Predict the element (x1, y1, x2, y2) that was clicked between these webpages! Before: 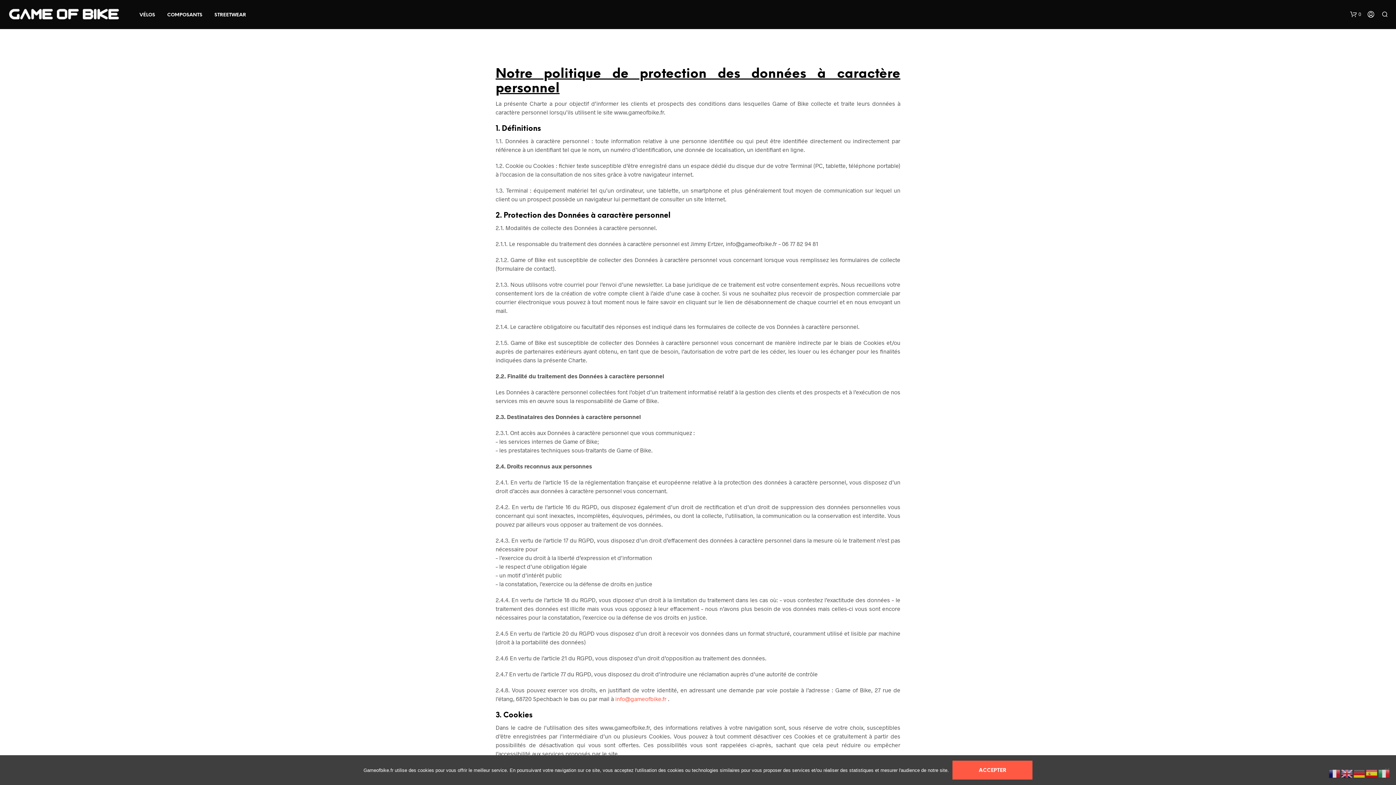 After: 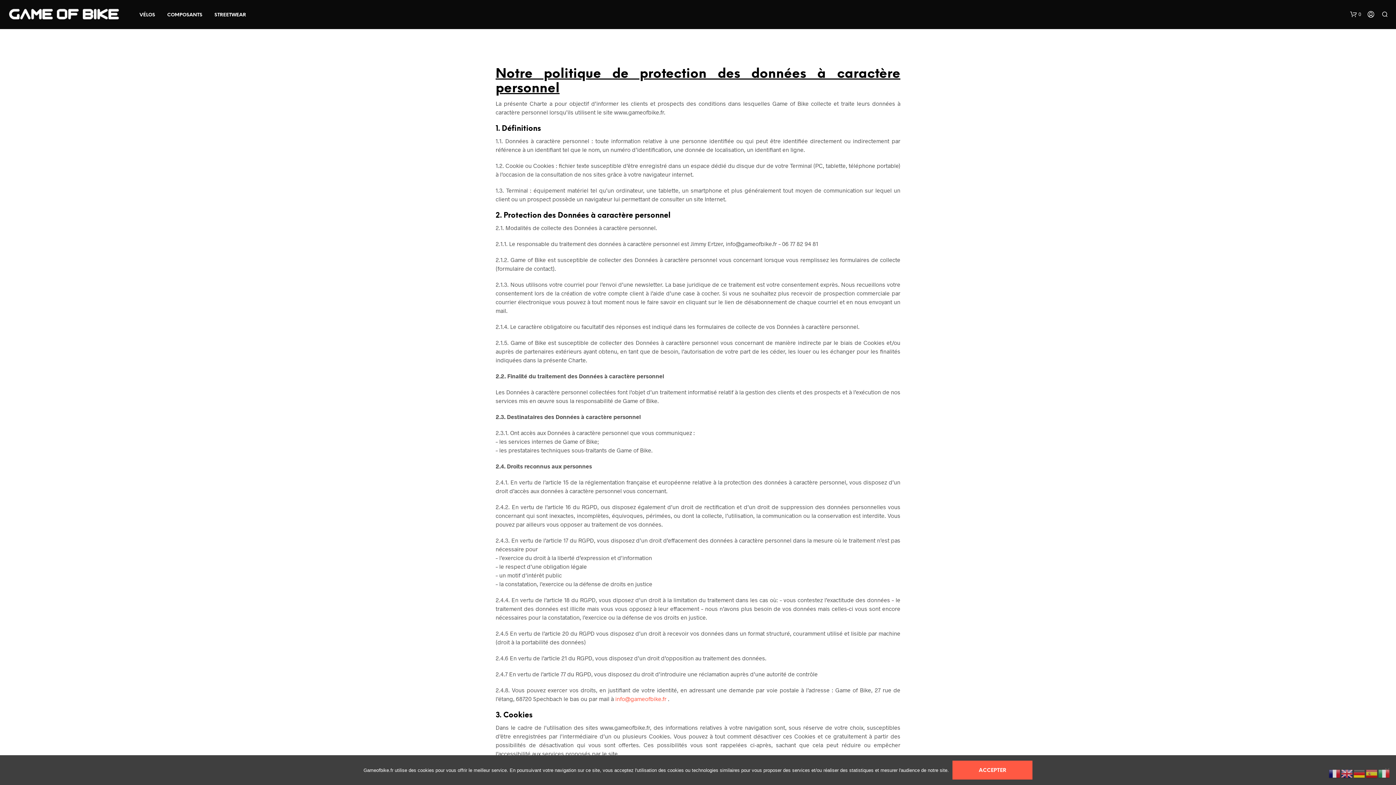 Action: bbox: (1366, 769, 1378, 776)